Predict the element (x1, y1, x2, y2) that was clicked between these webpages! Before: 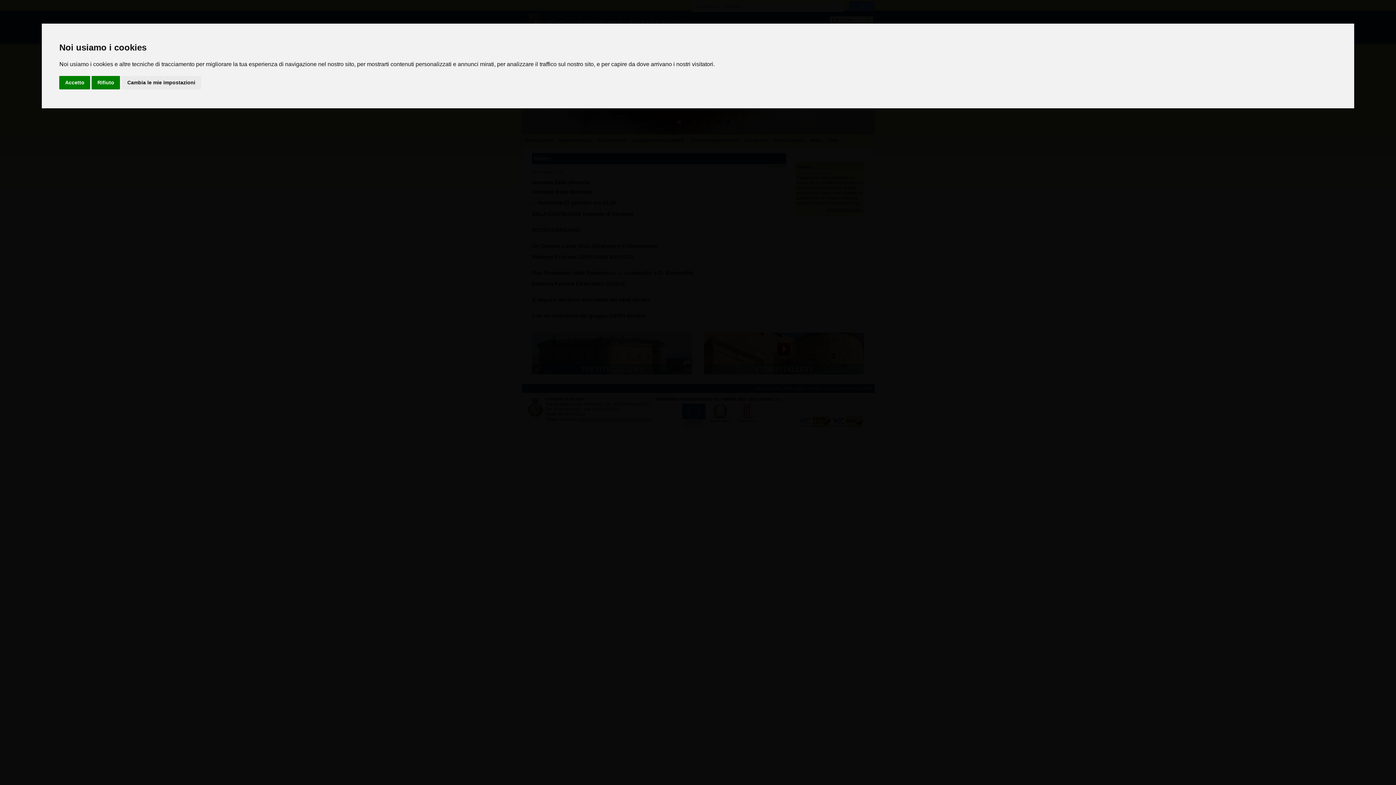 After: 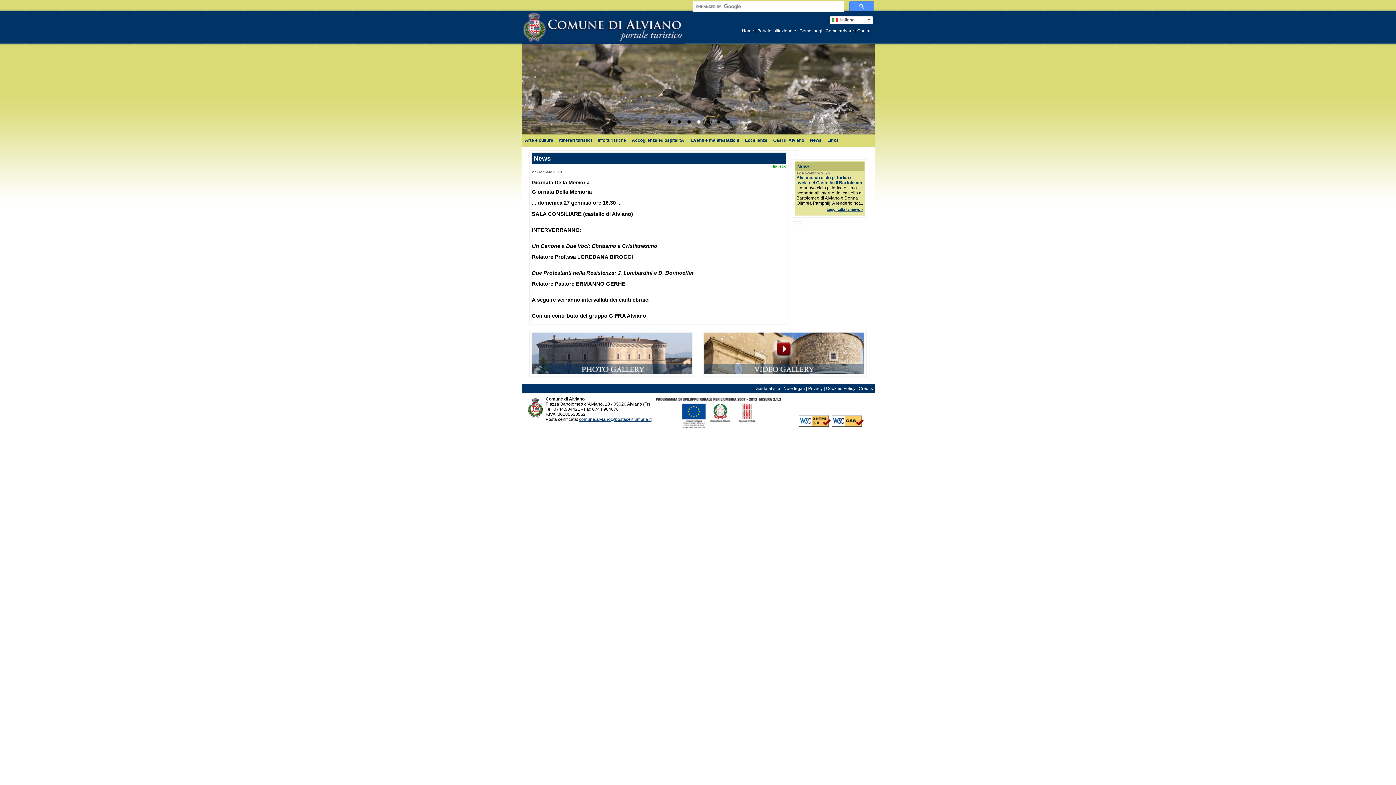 Action: bbox: (59, 75, 90, 89) label: Accetto